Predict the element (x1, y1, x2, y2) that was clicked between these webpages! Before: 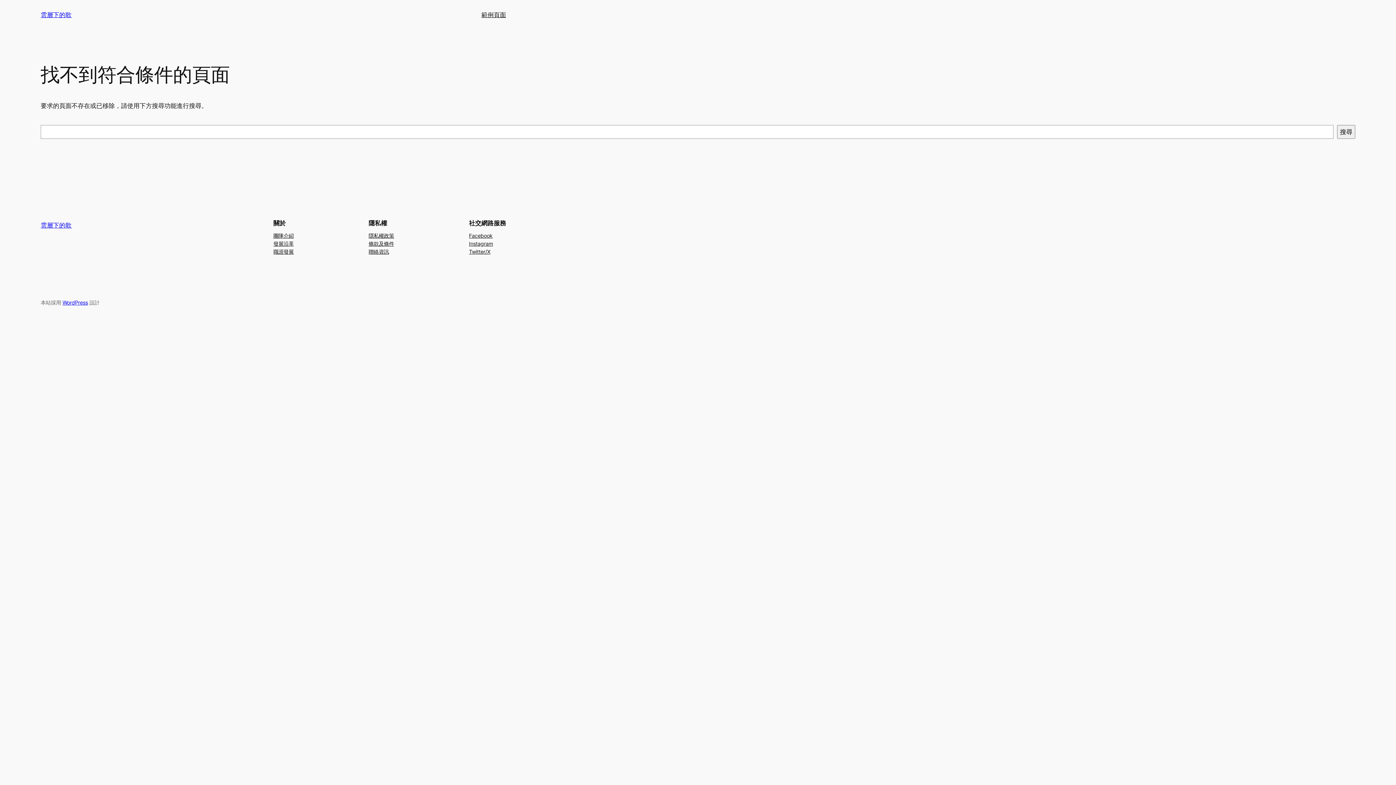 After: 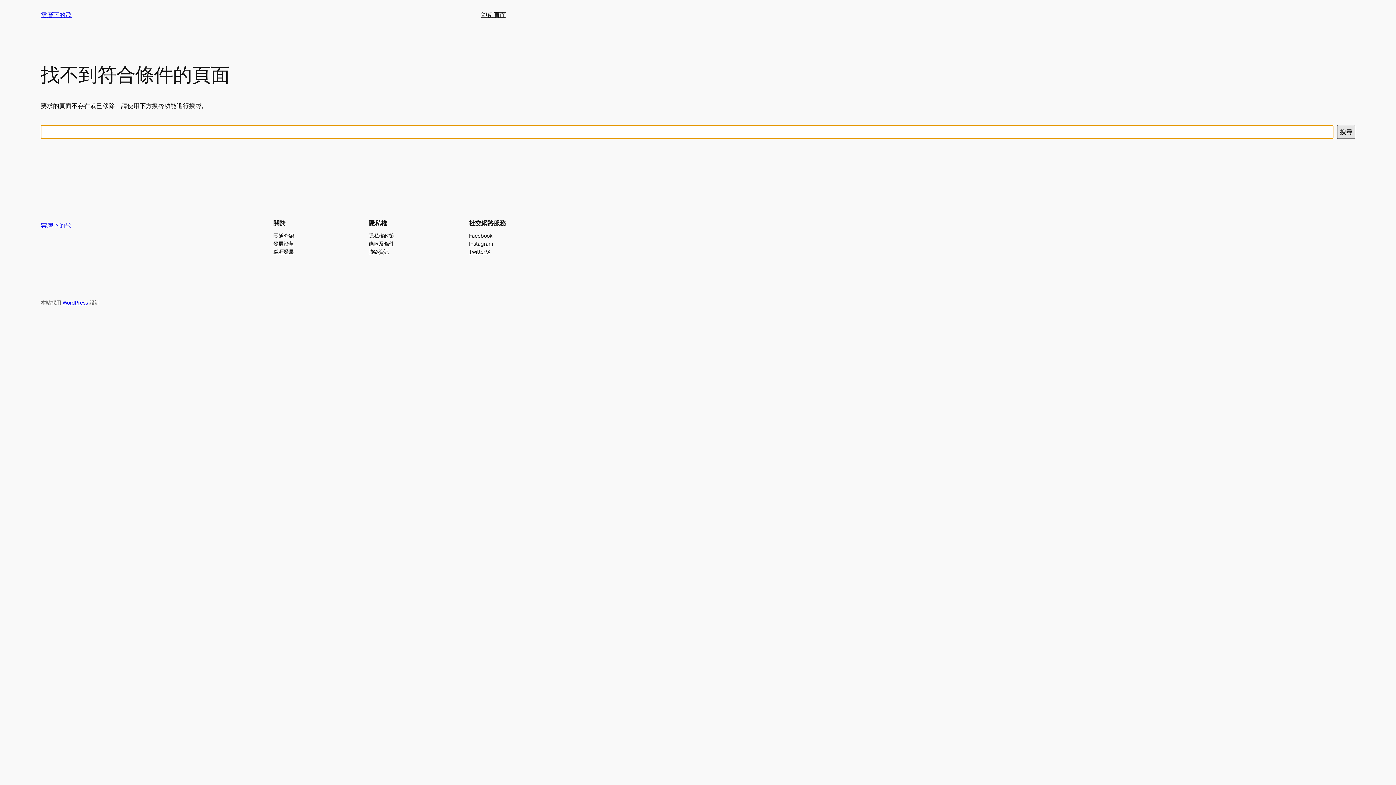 Action: bbox: (1337, 125, 1355, 138) label: 搜尋